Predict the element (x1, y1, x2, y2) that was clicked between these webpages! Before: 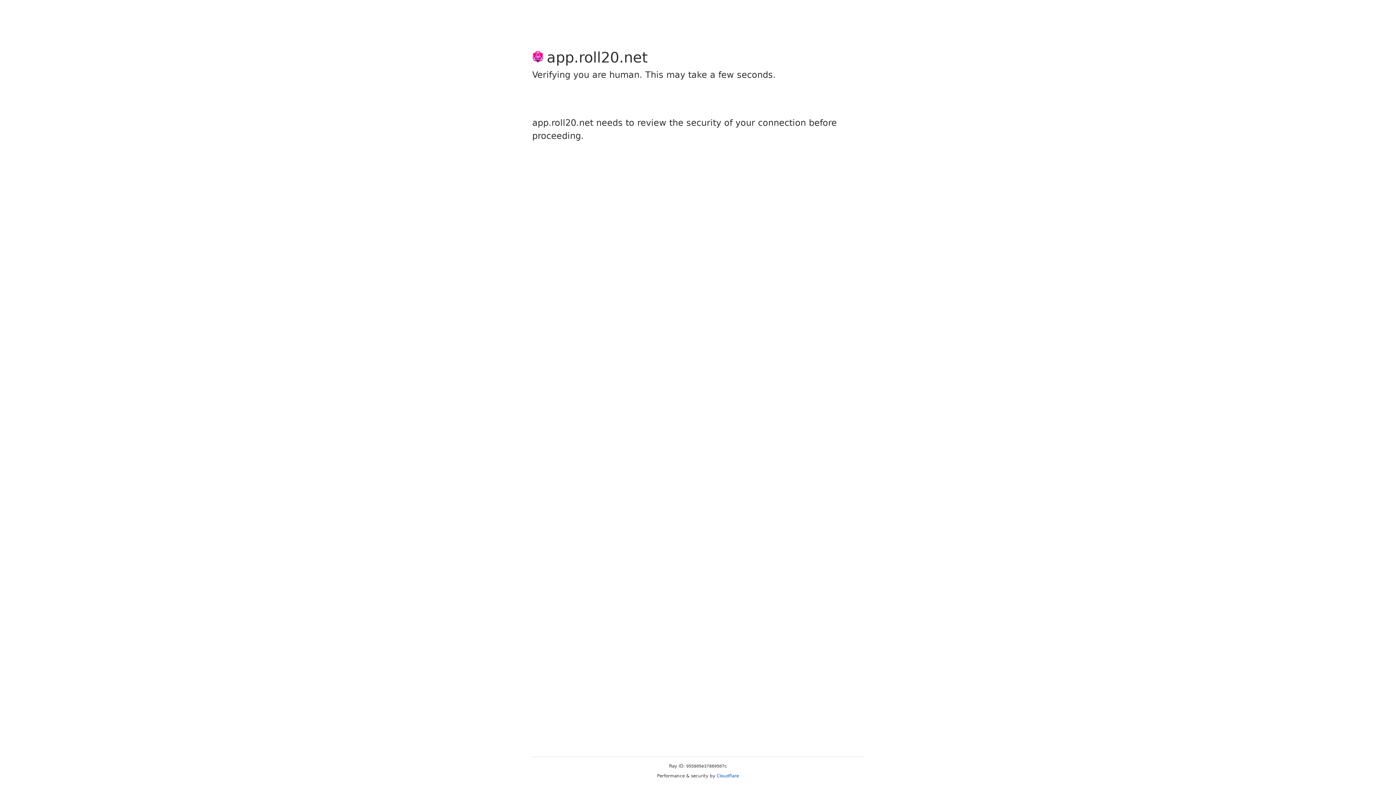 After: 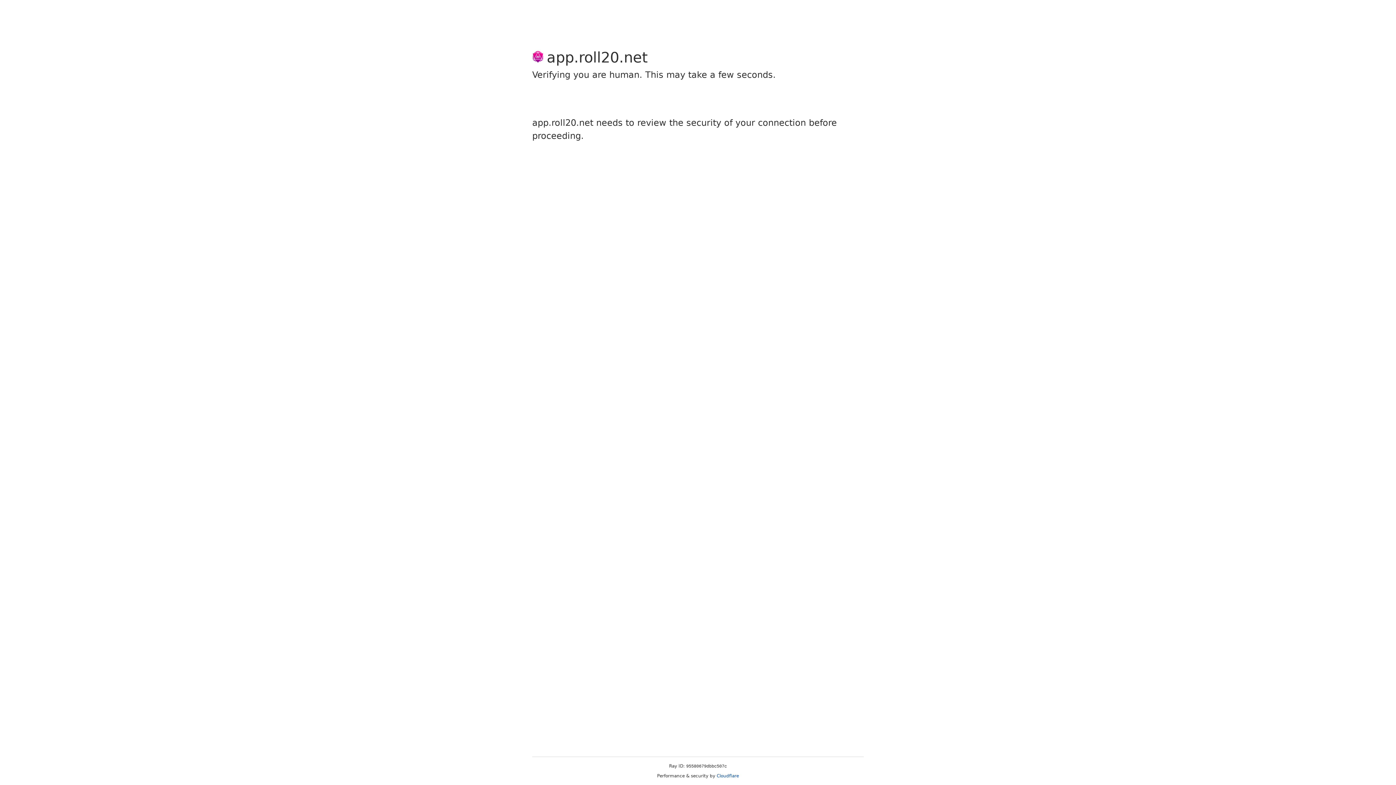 Action: label: Cloudflare bbox: (716, 773, 739, 778)